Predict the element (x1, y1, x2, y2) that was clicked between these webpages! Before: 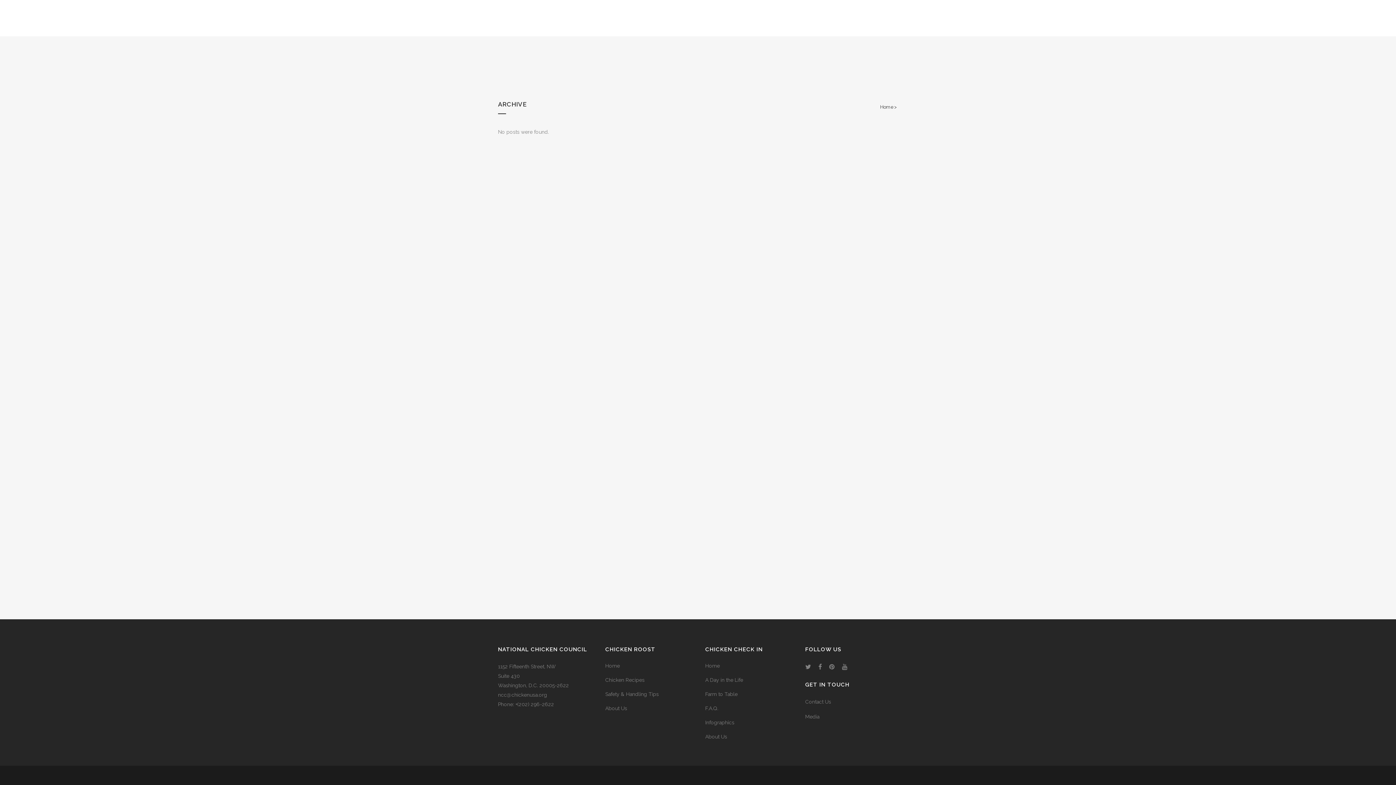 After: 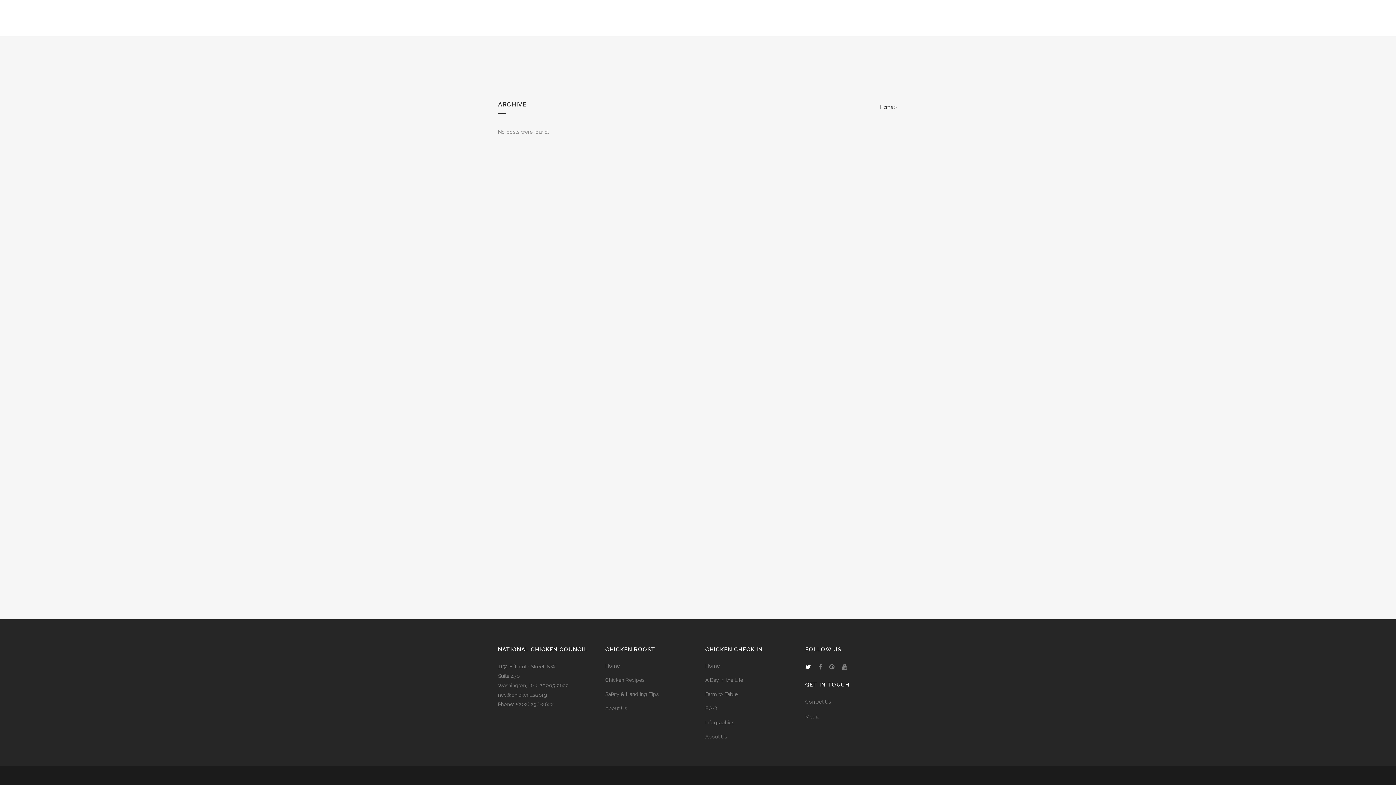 Action: bbox: (805, 664, 817, 669)